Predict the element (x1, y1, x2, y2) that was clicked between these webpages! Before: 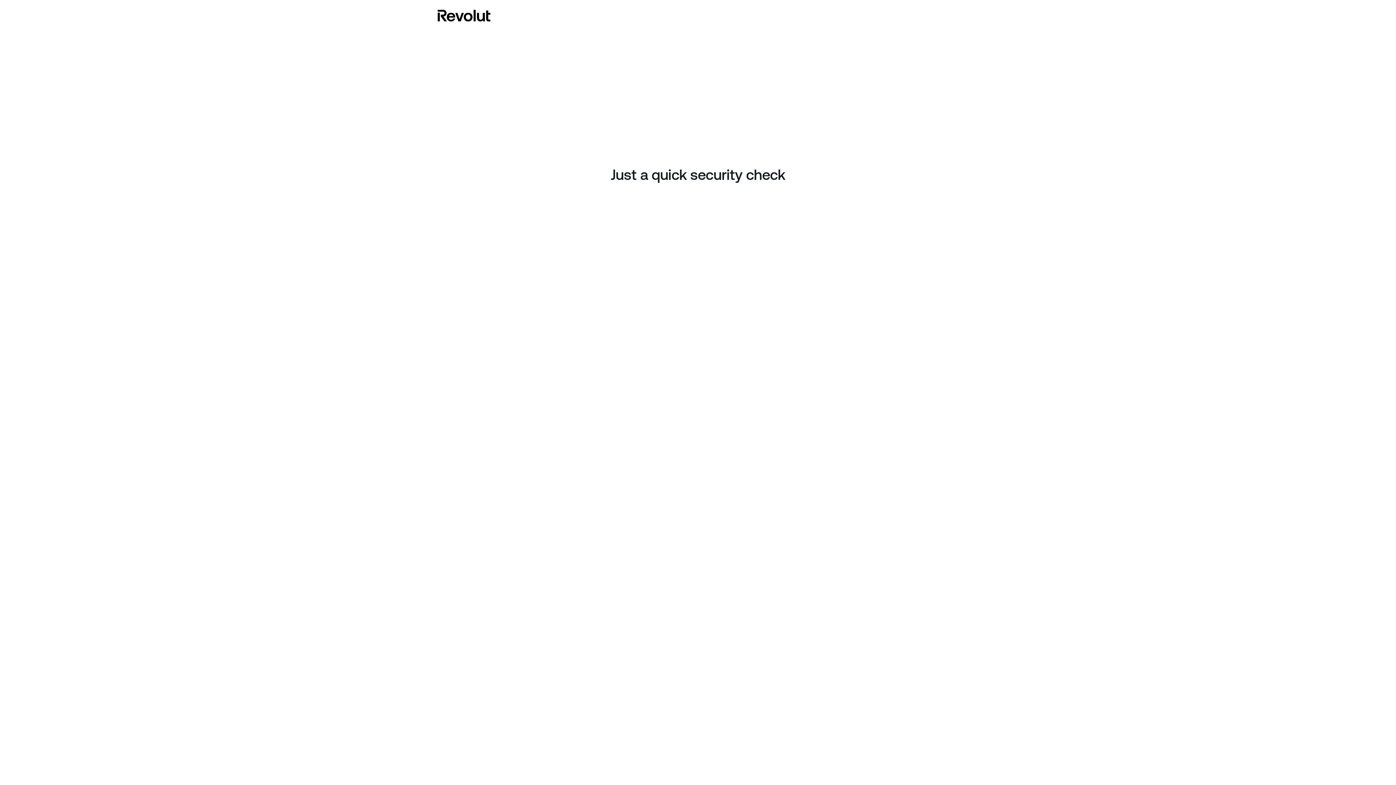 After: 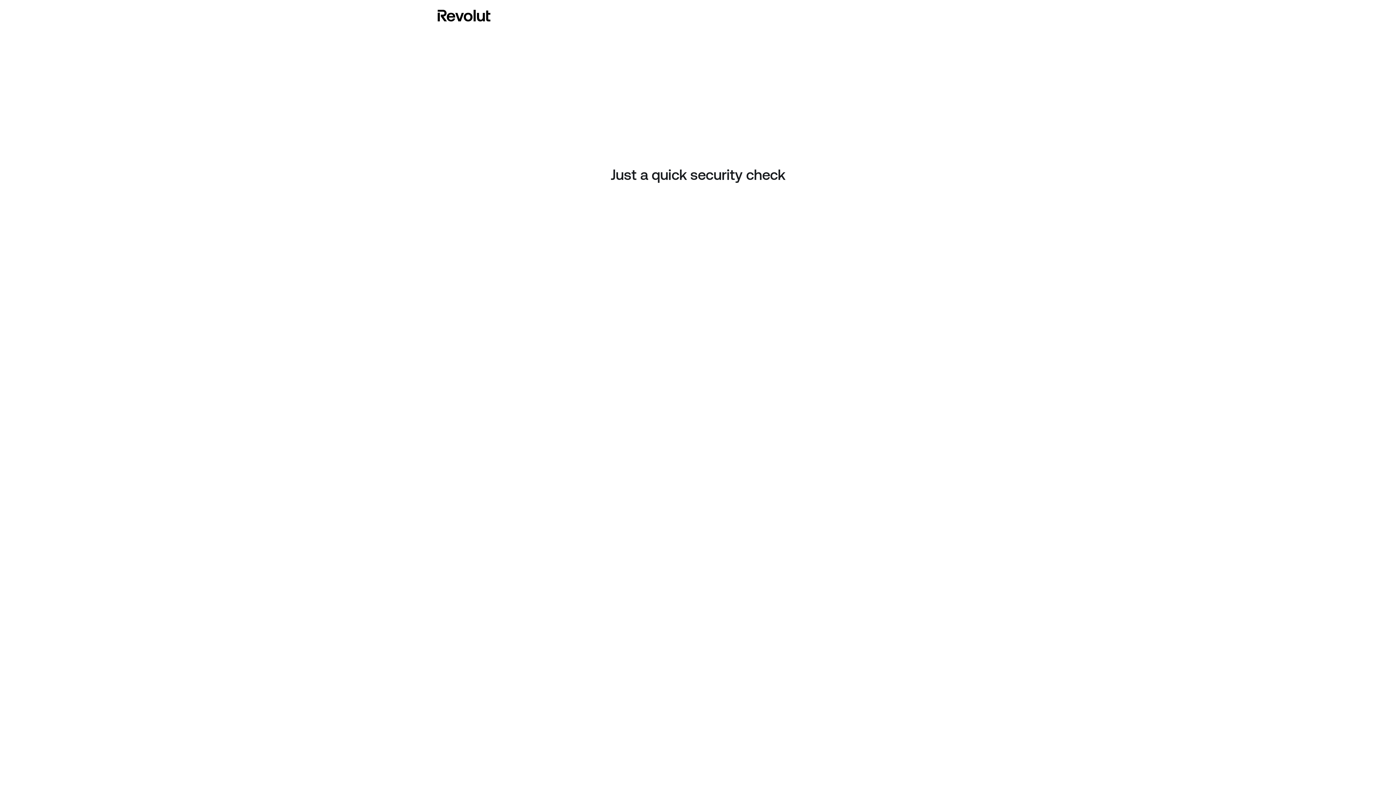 Action: bbox: (437, 8, 490, 23)